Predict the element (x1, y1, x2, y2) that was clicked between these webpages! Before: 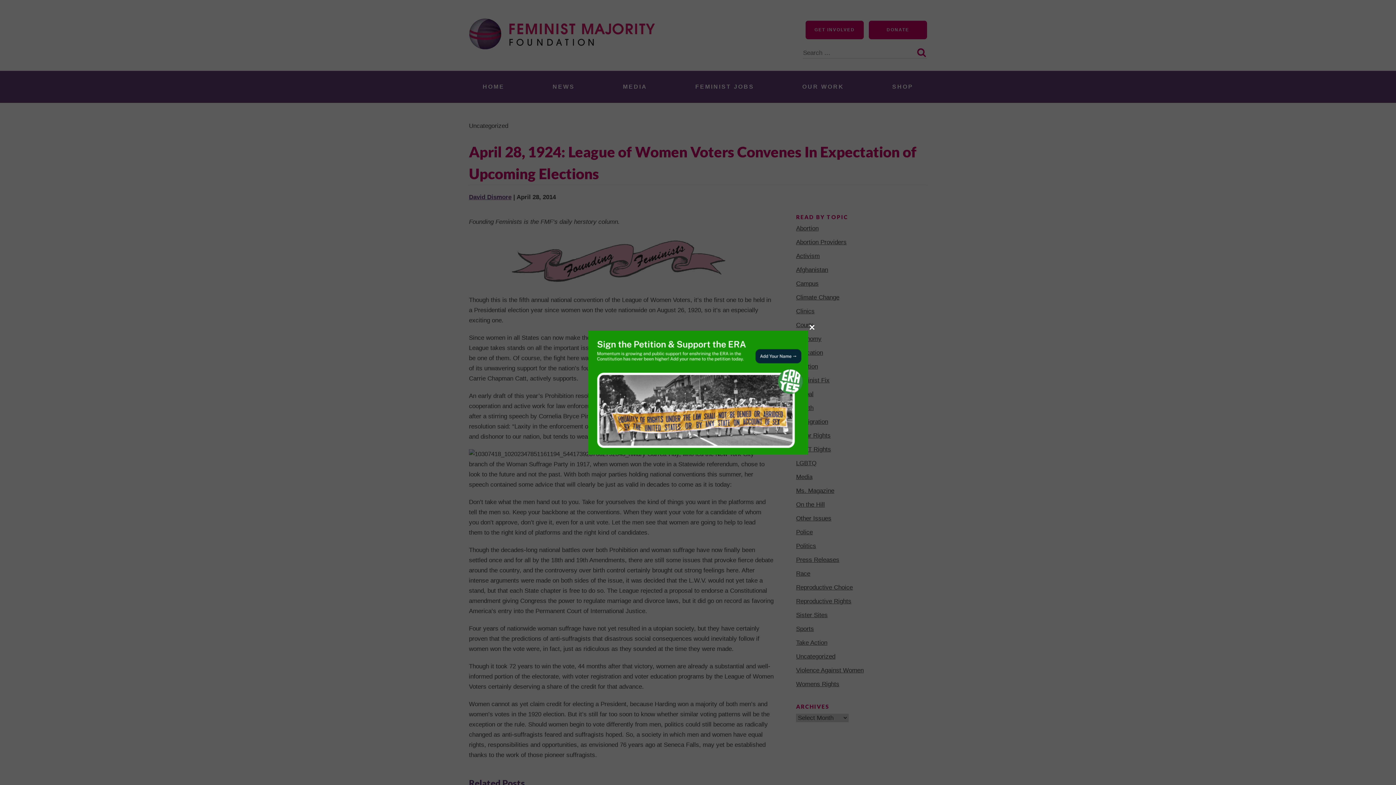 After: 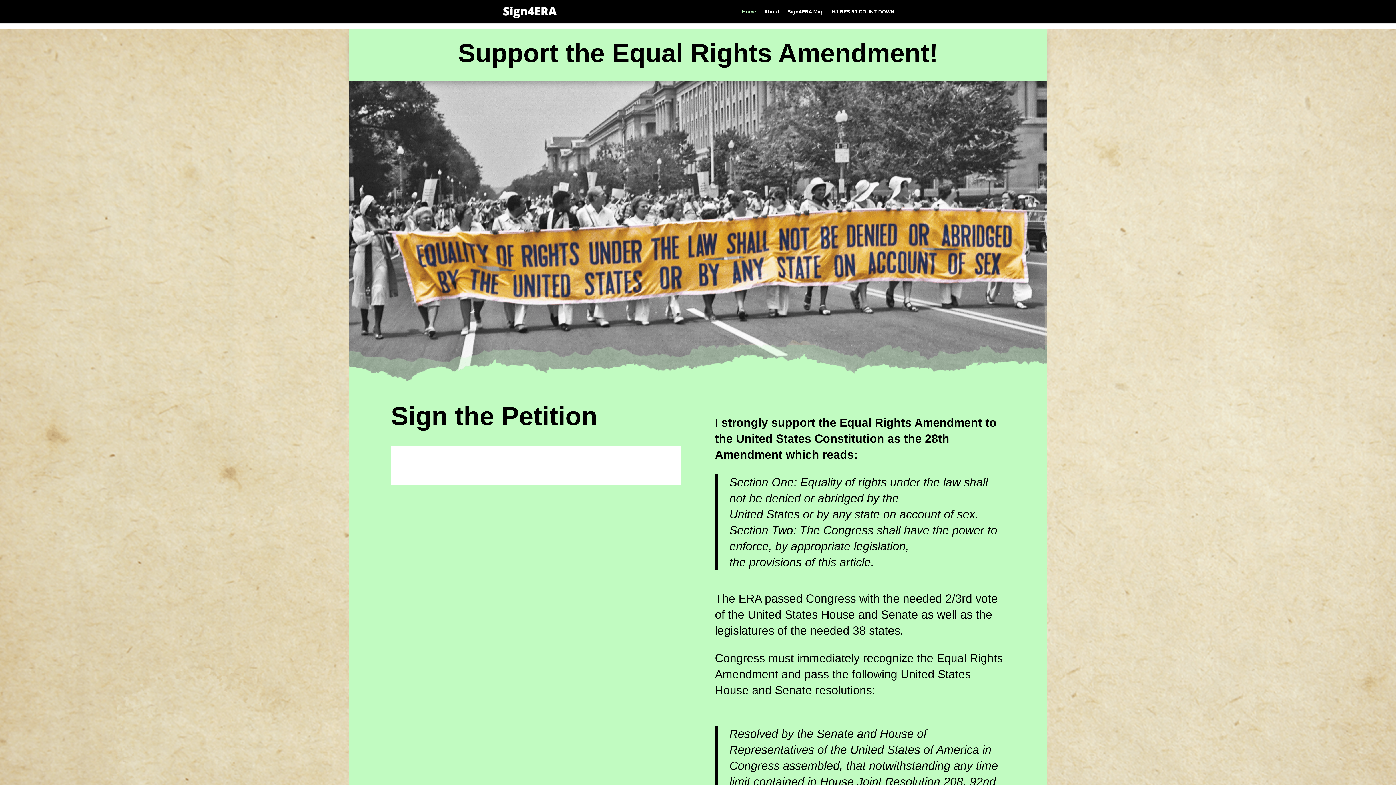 Action: bbox: (588, 330, 808, 454)